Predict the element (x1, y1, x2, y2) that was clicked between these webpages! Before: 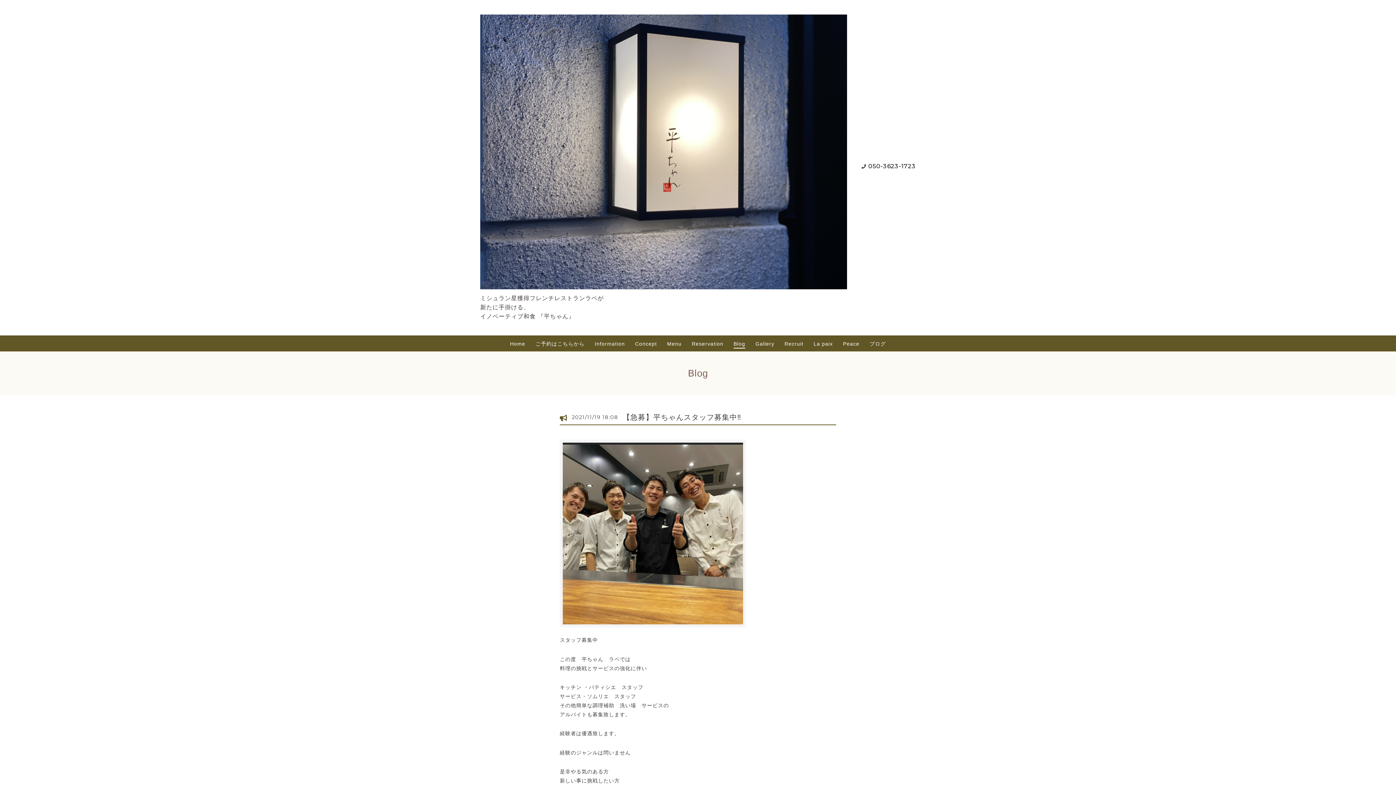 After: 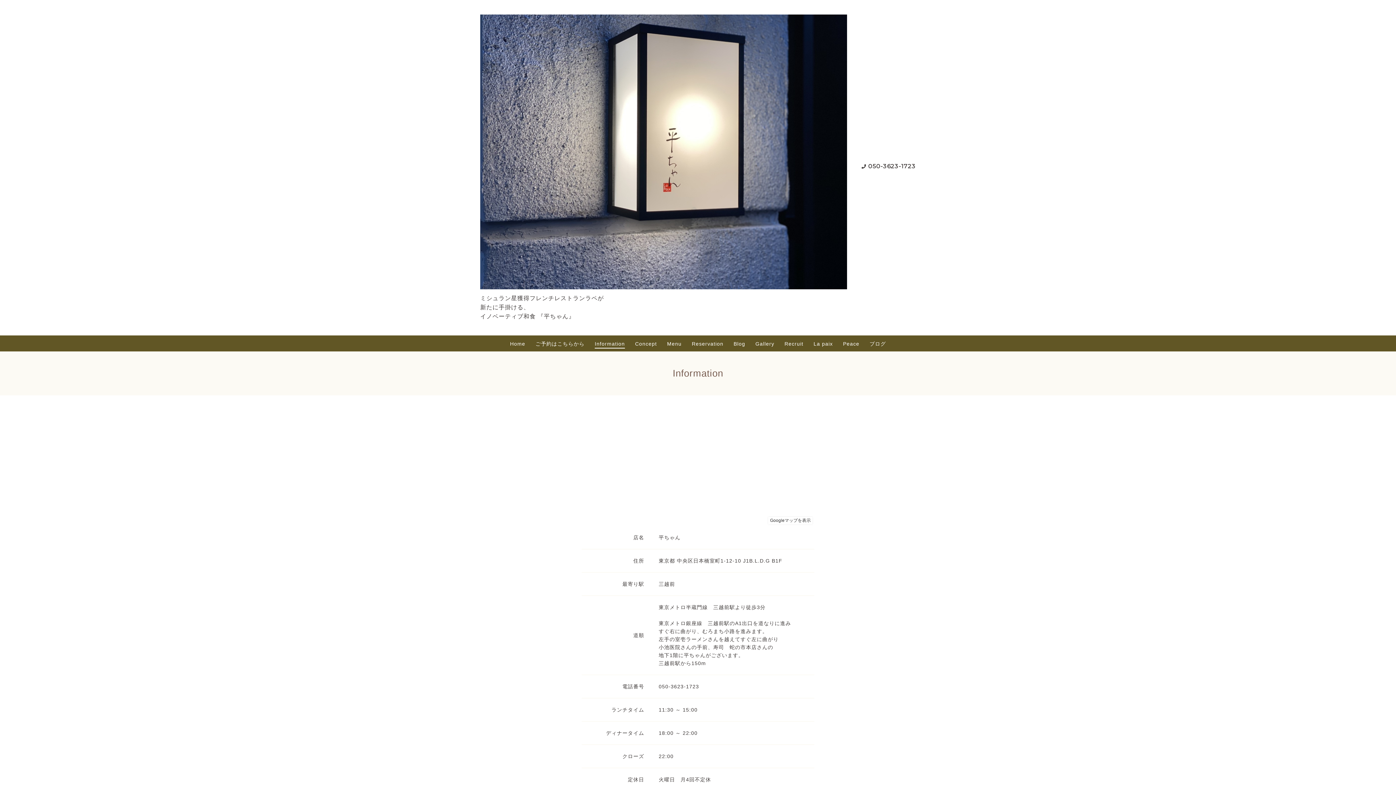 Action: label: Information bbox: (594, 340, 625, 348)